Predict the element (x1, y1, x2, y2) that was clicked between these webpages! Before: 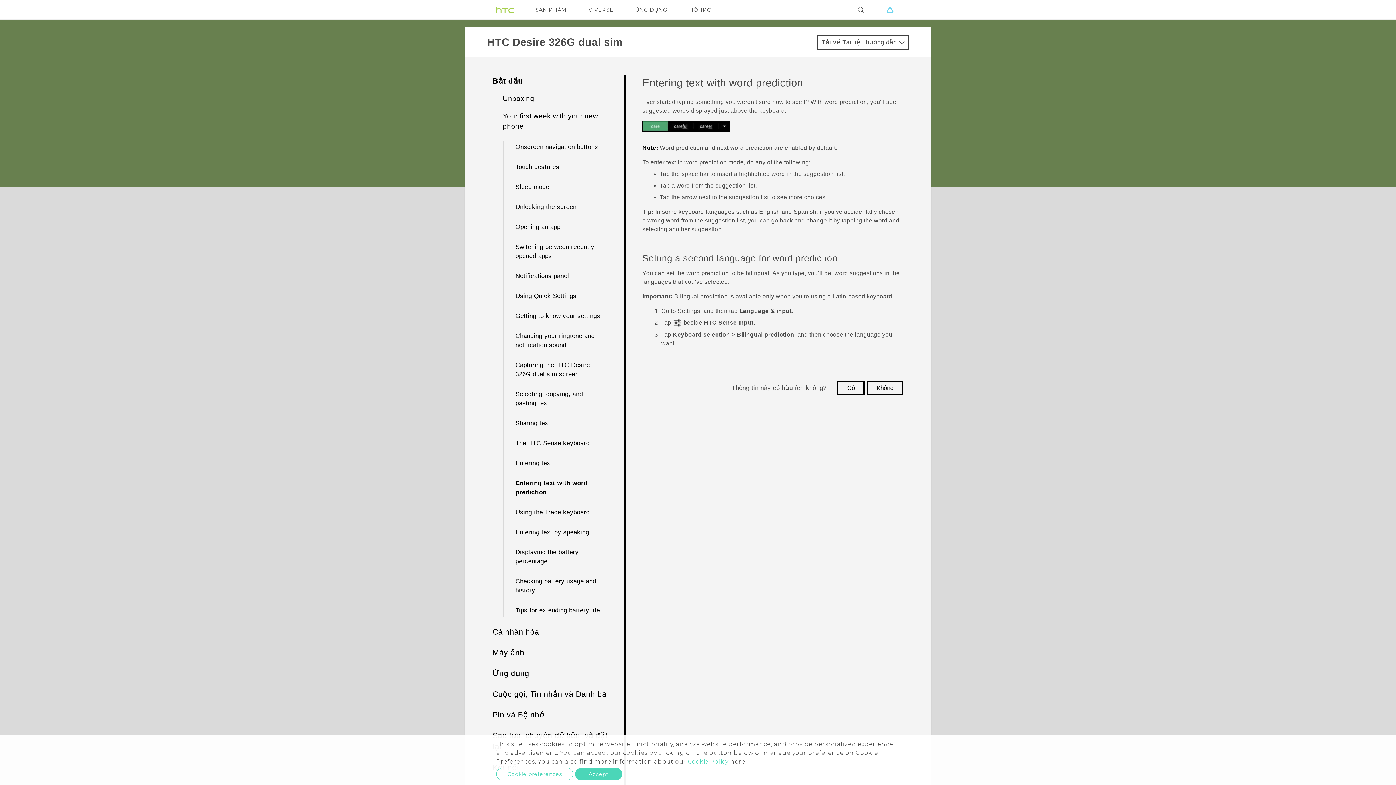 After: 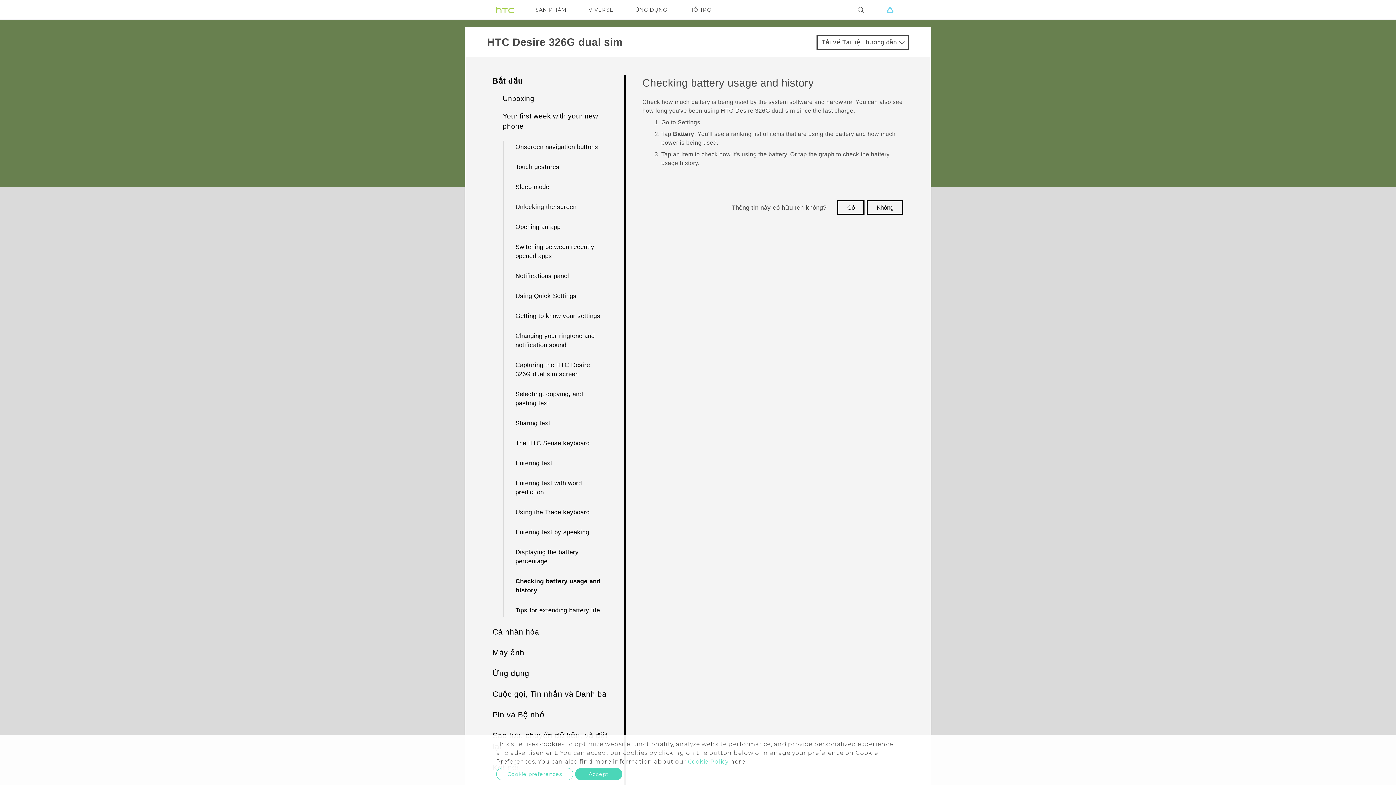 Action: label: Checking battery usage and history bbox: (512, 575, 608, 597)